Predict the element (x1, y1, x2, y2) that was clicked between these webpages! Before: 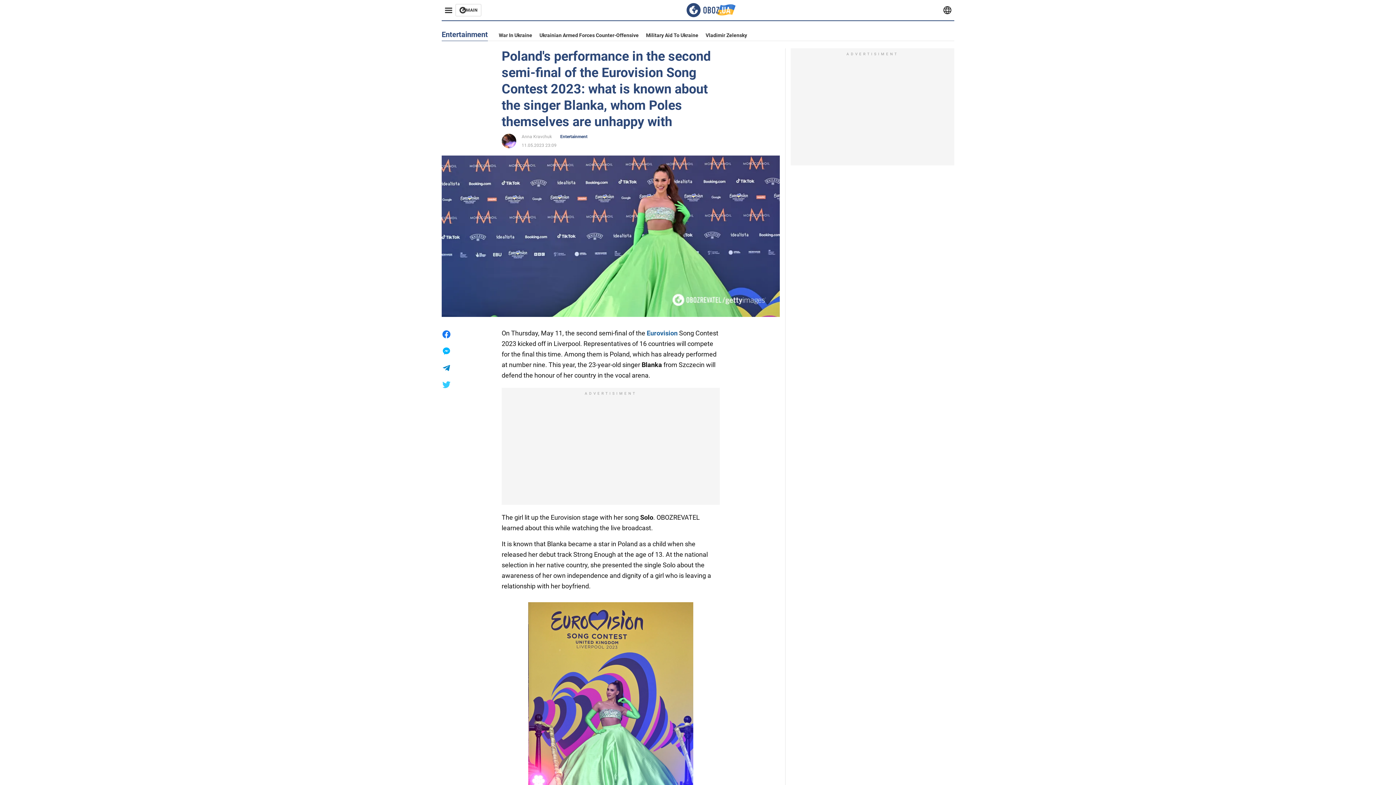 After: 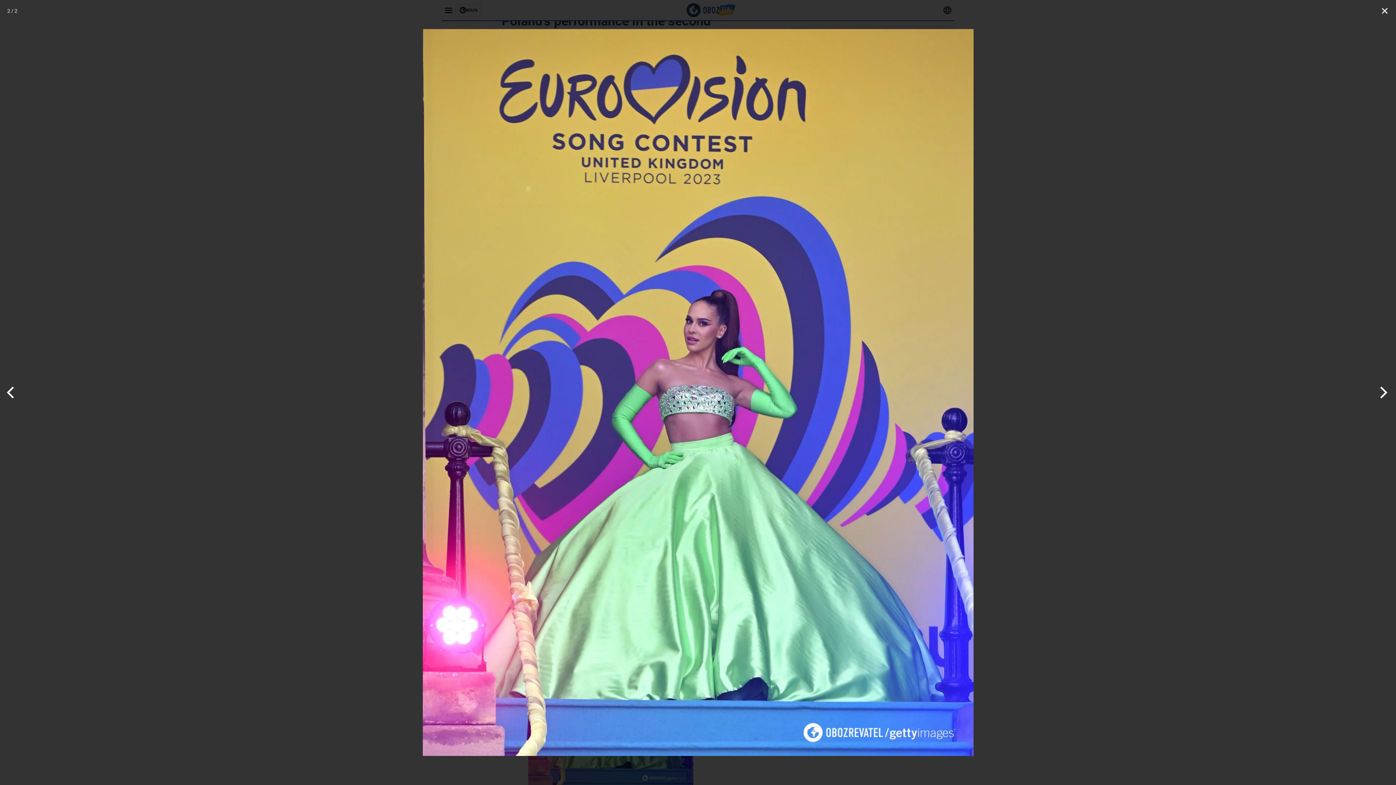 Action: bbox: (501, 602, 720, 820)